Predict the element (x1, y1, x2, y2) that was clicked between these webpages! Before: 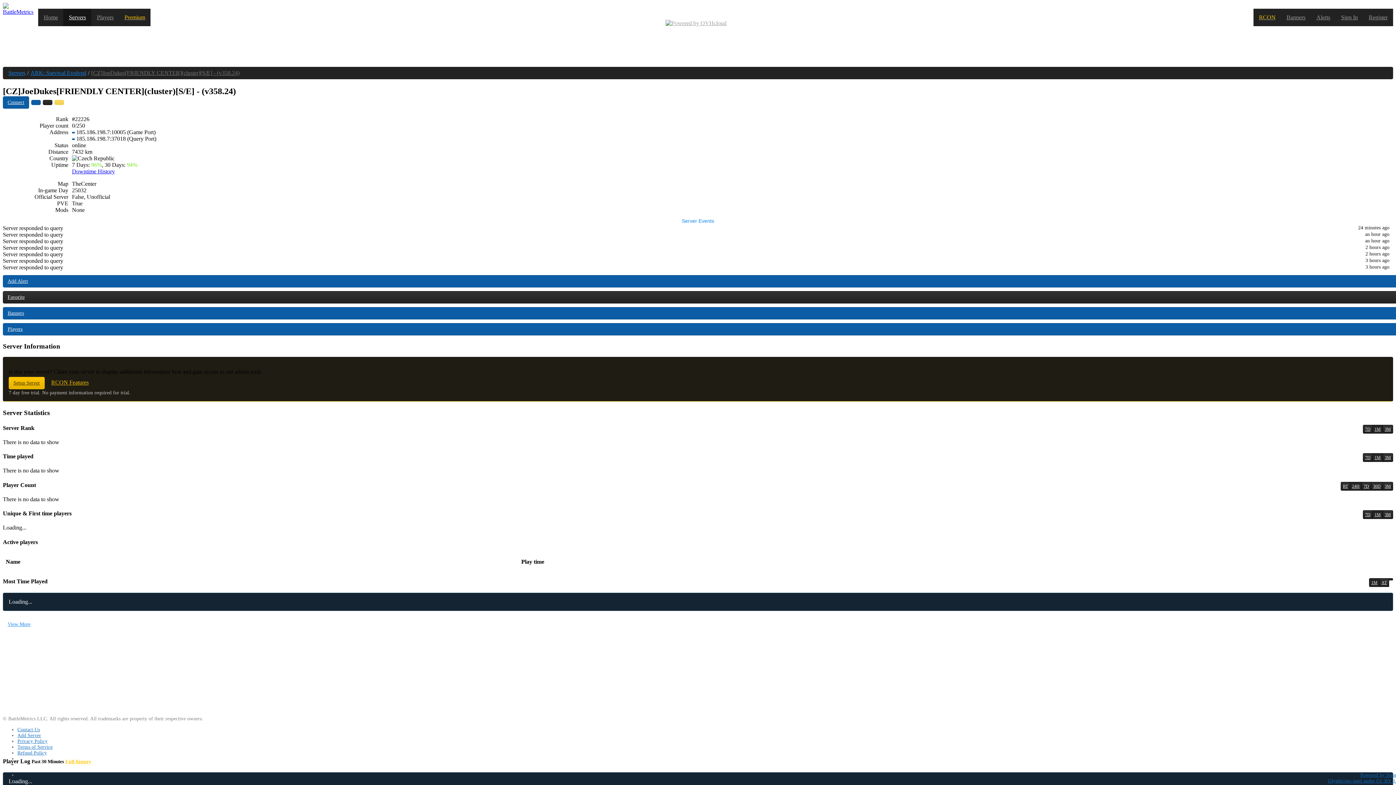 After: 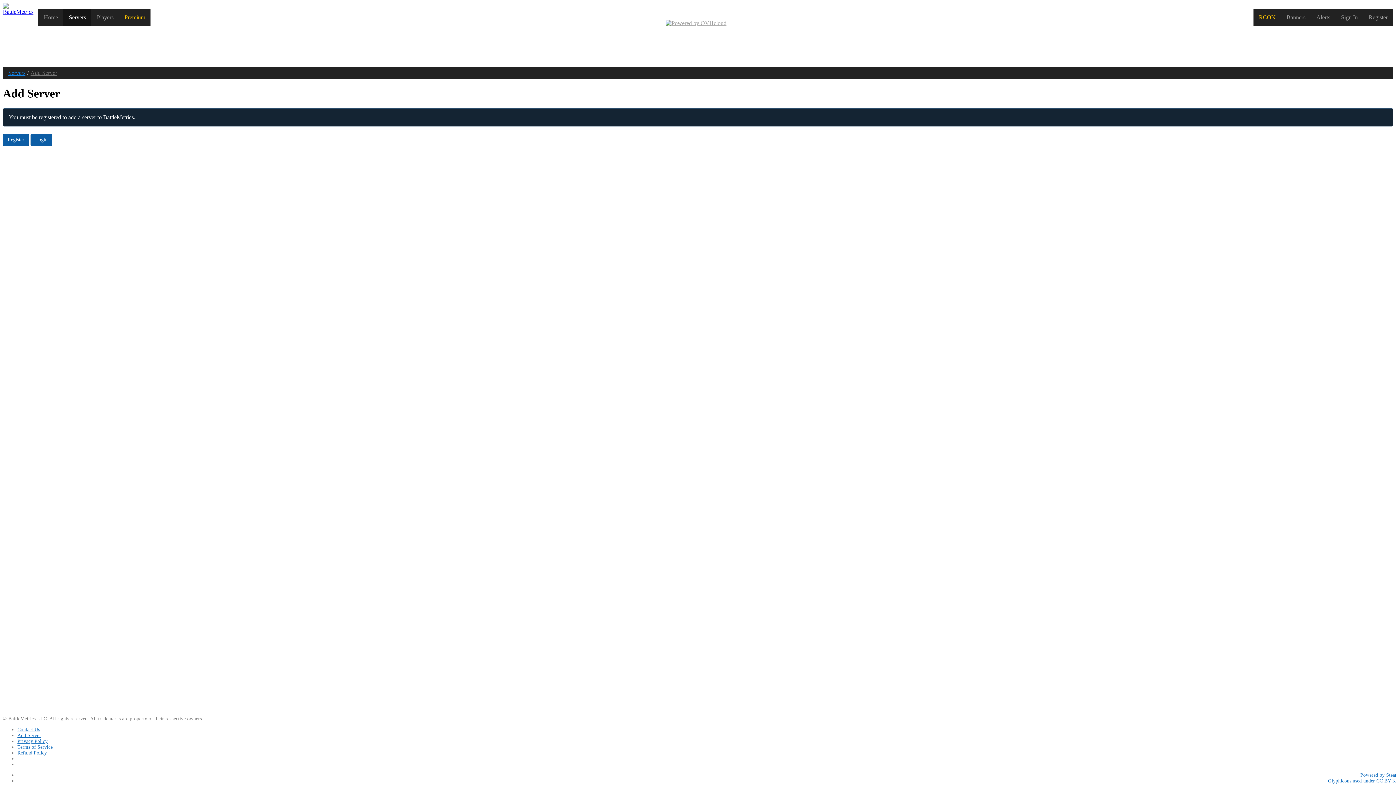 Action: label: Add Server bbox: (17, 732, 41, 738)